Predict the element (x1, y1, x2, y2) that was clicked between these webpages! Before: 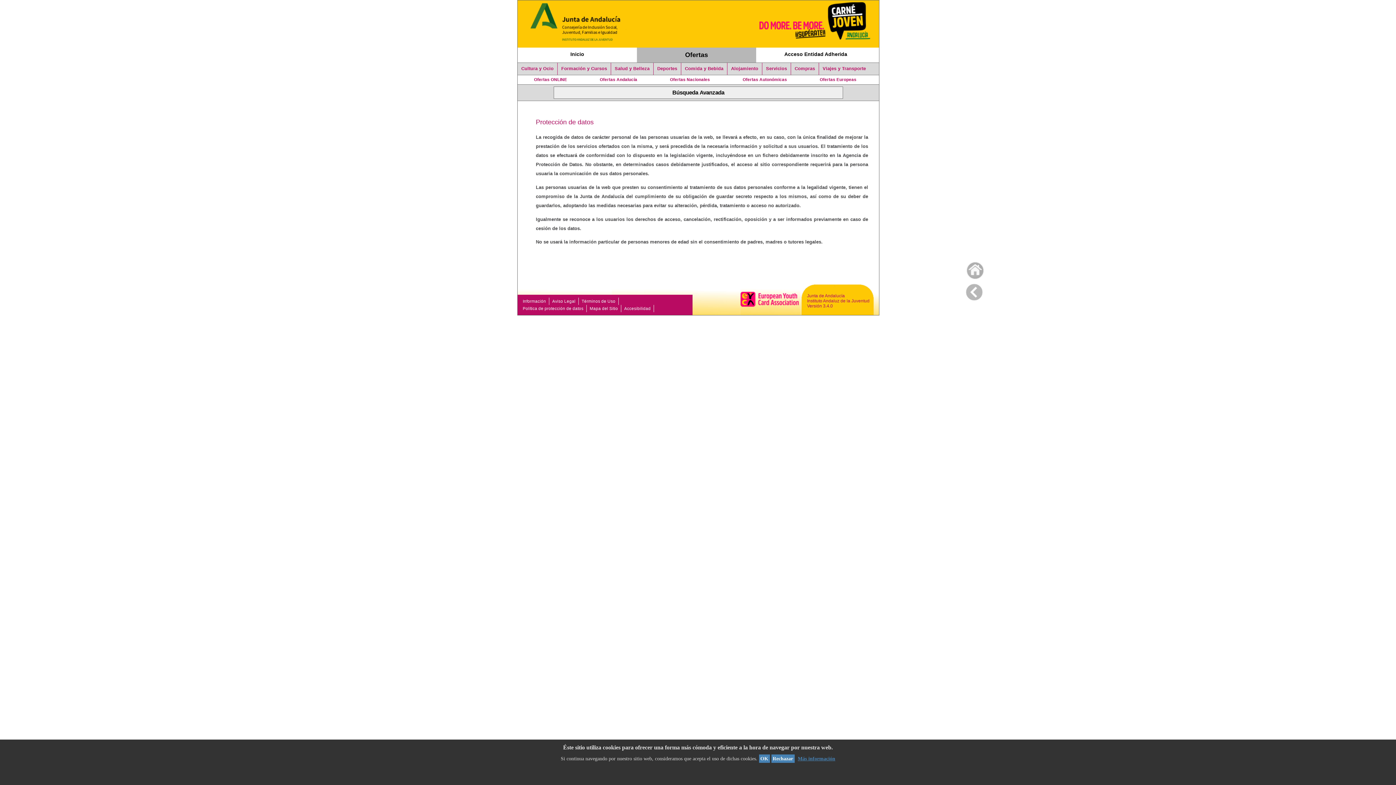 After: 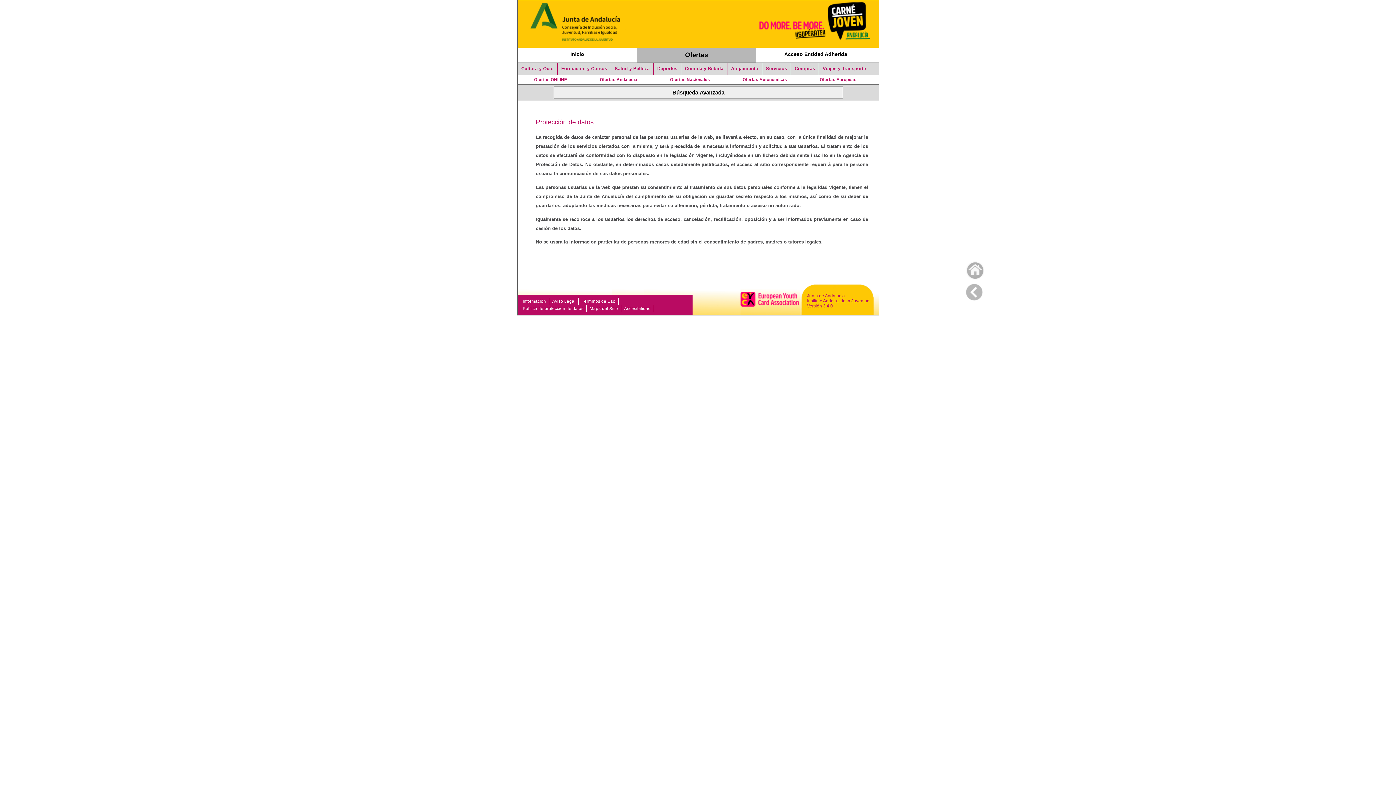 Action: label: OK bbox: (759, 754, 770, 763)